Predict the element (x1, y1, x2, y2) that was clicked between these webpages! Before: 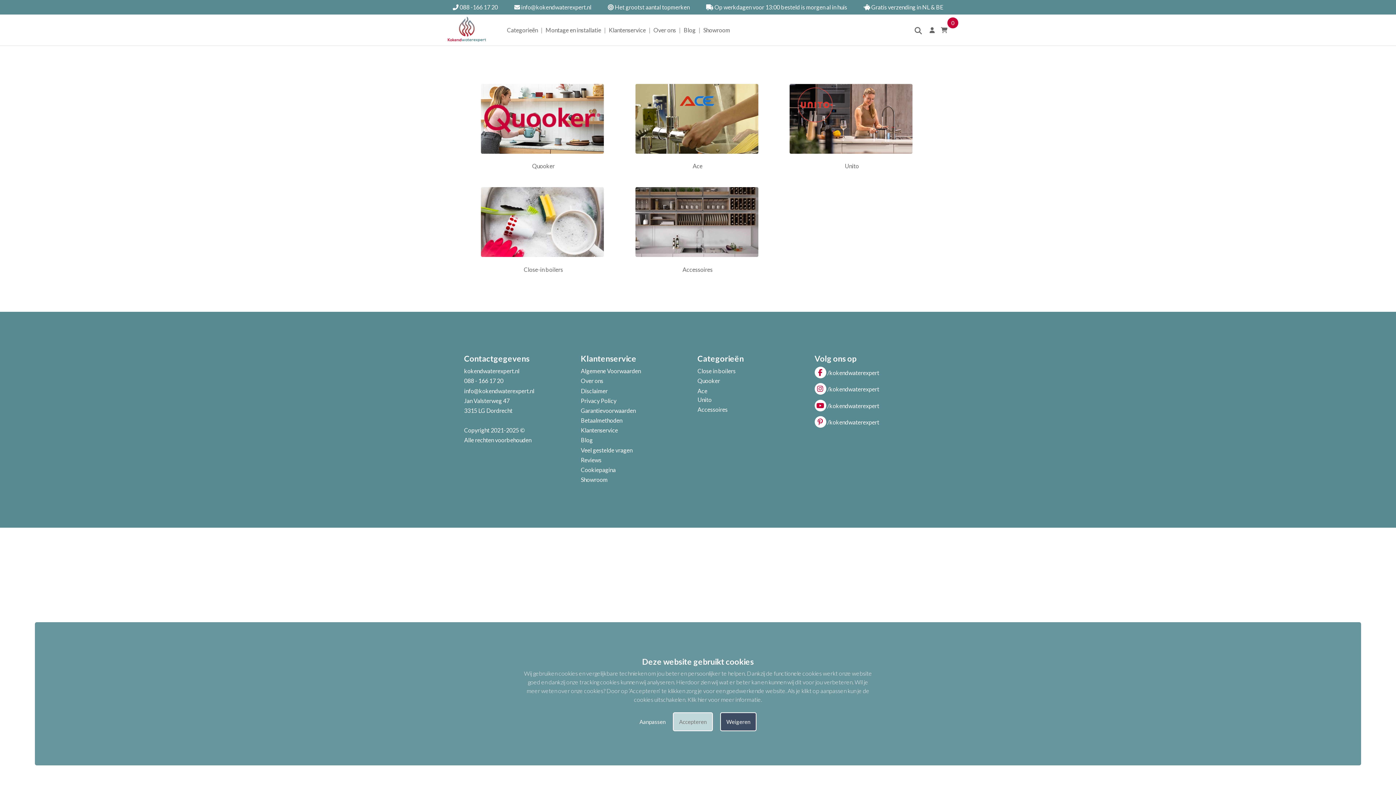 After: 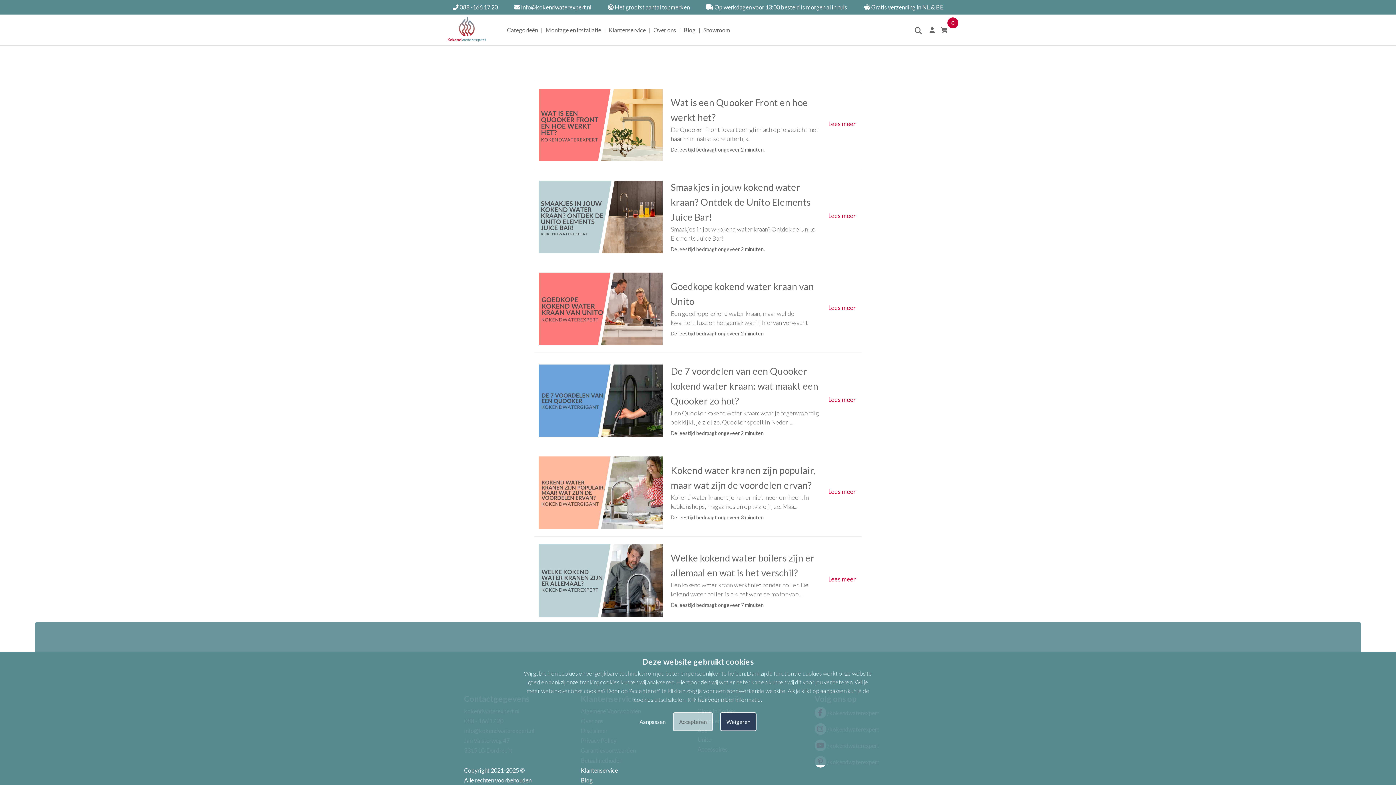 Action: label: Blog bbox: (683, 14, 697, 45)